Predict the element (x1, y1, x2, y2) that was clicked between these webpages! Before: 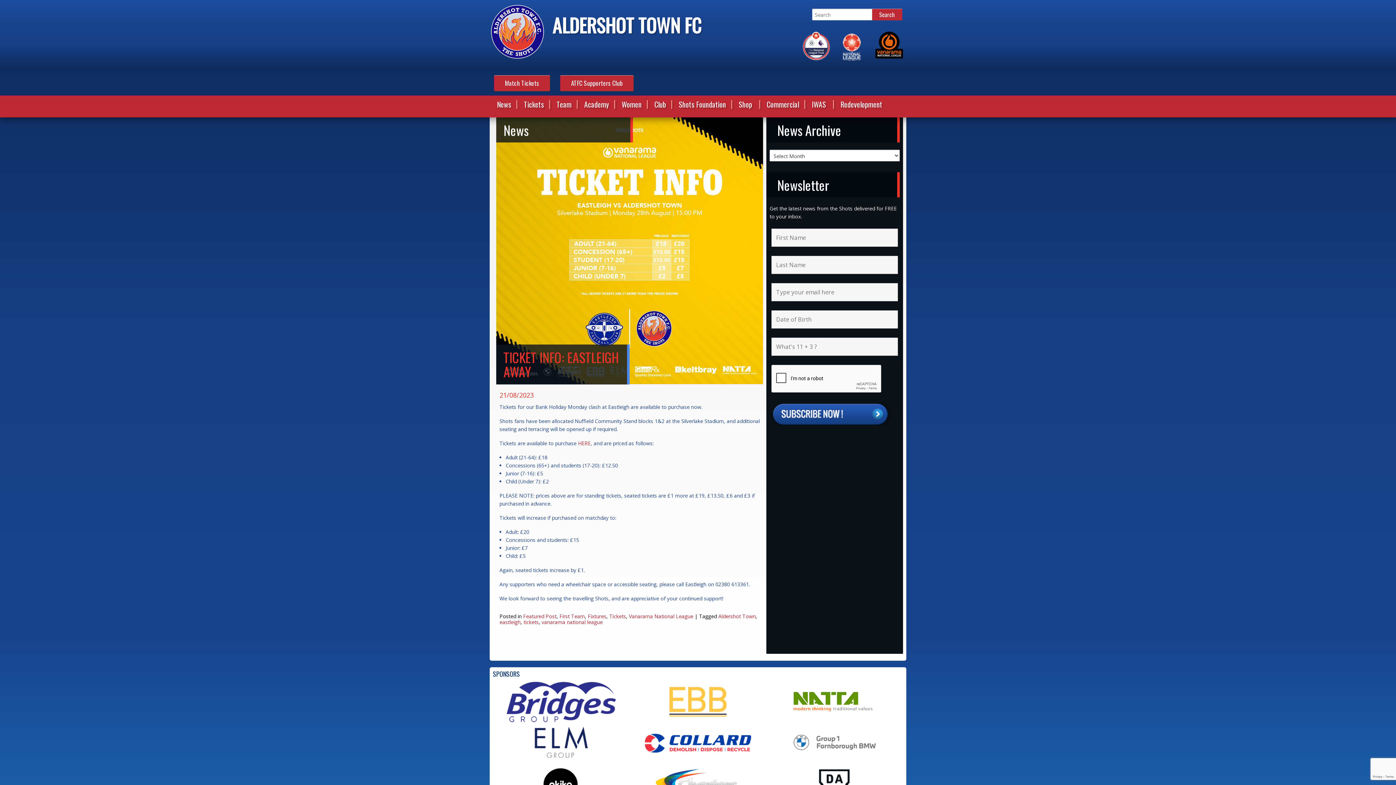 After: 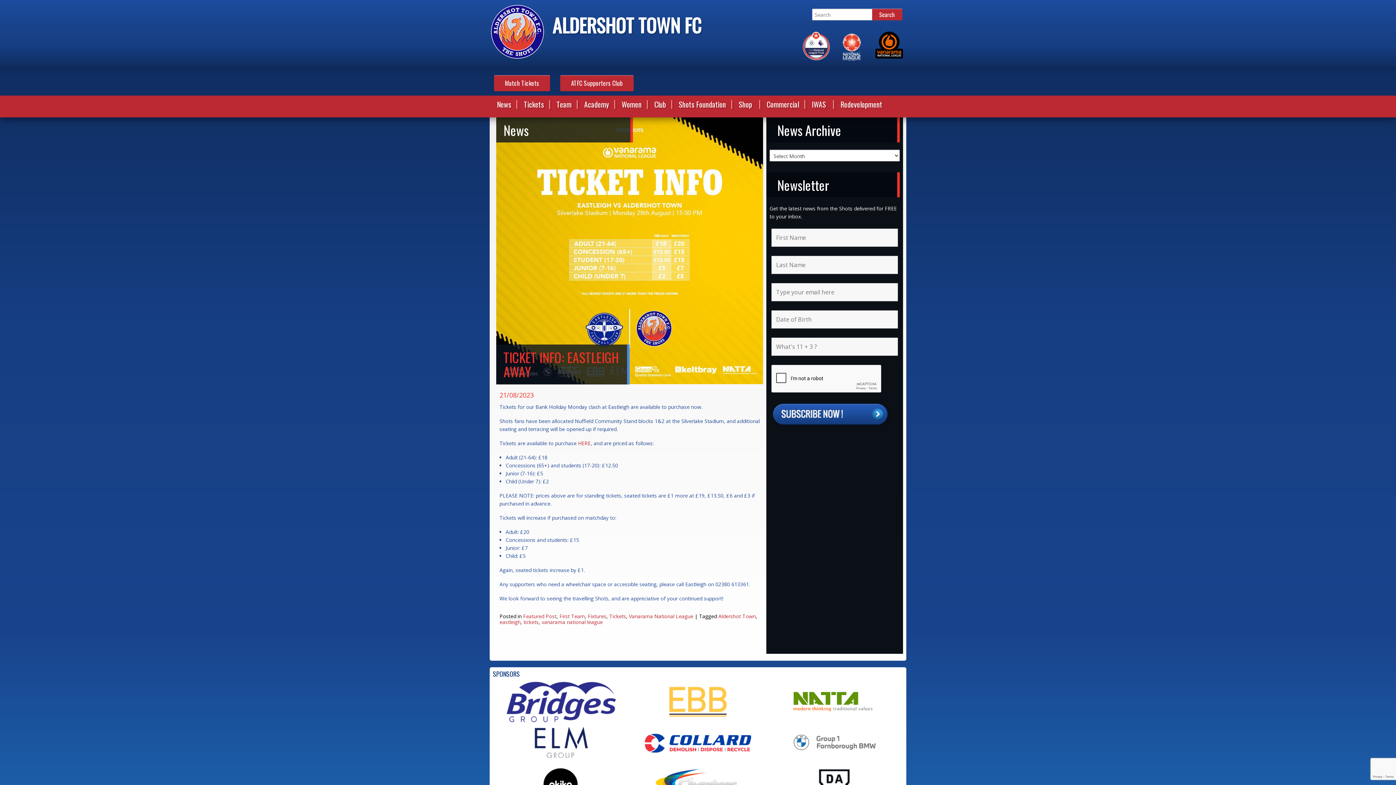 Action: bbox: (629, 682, 766, 723)